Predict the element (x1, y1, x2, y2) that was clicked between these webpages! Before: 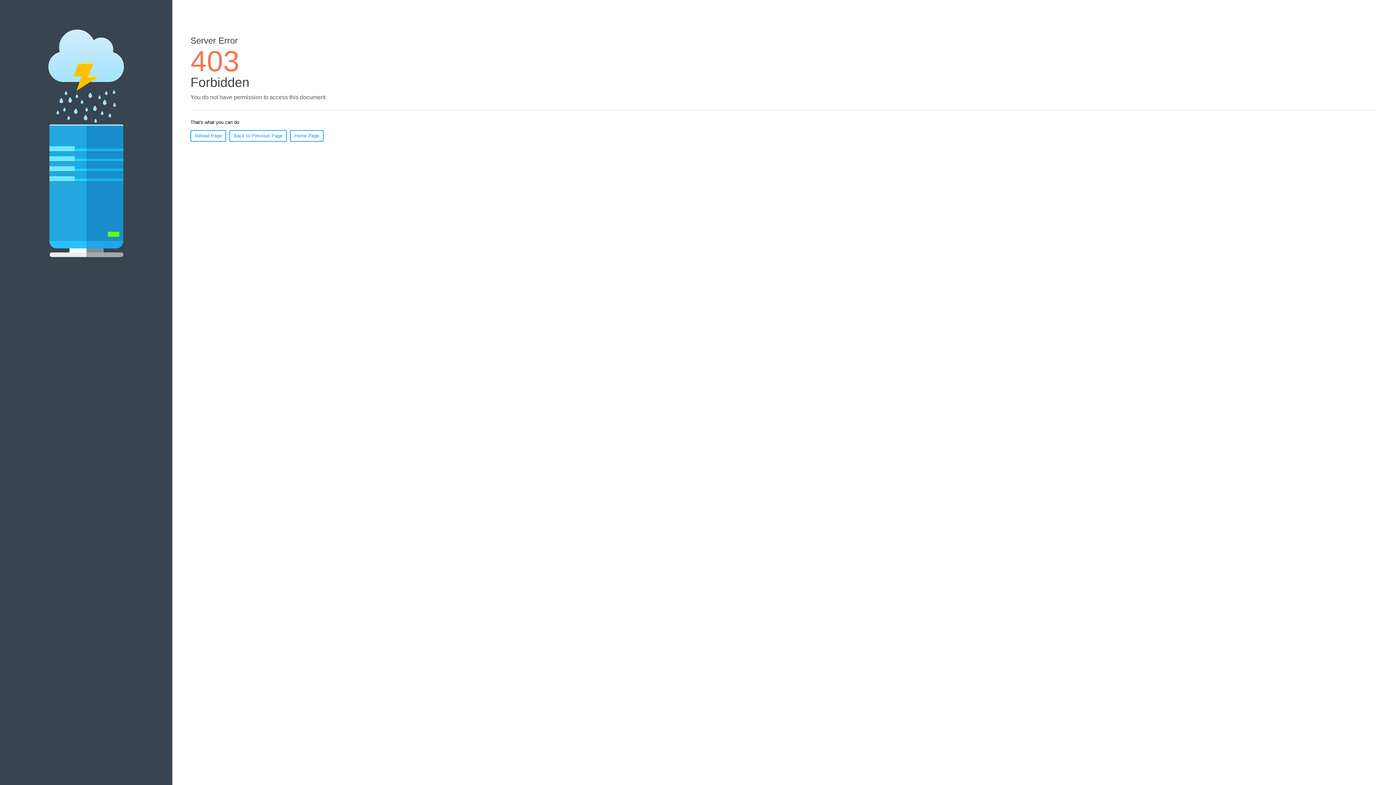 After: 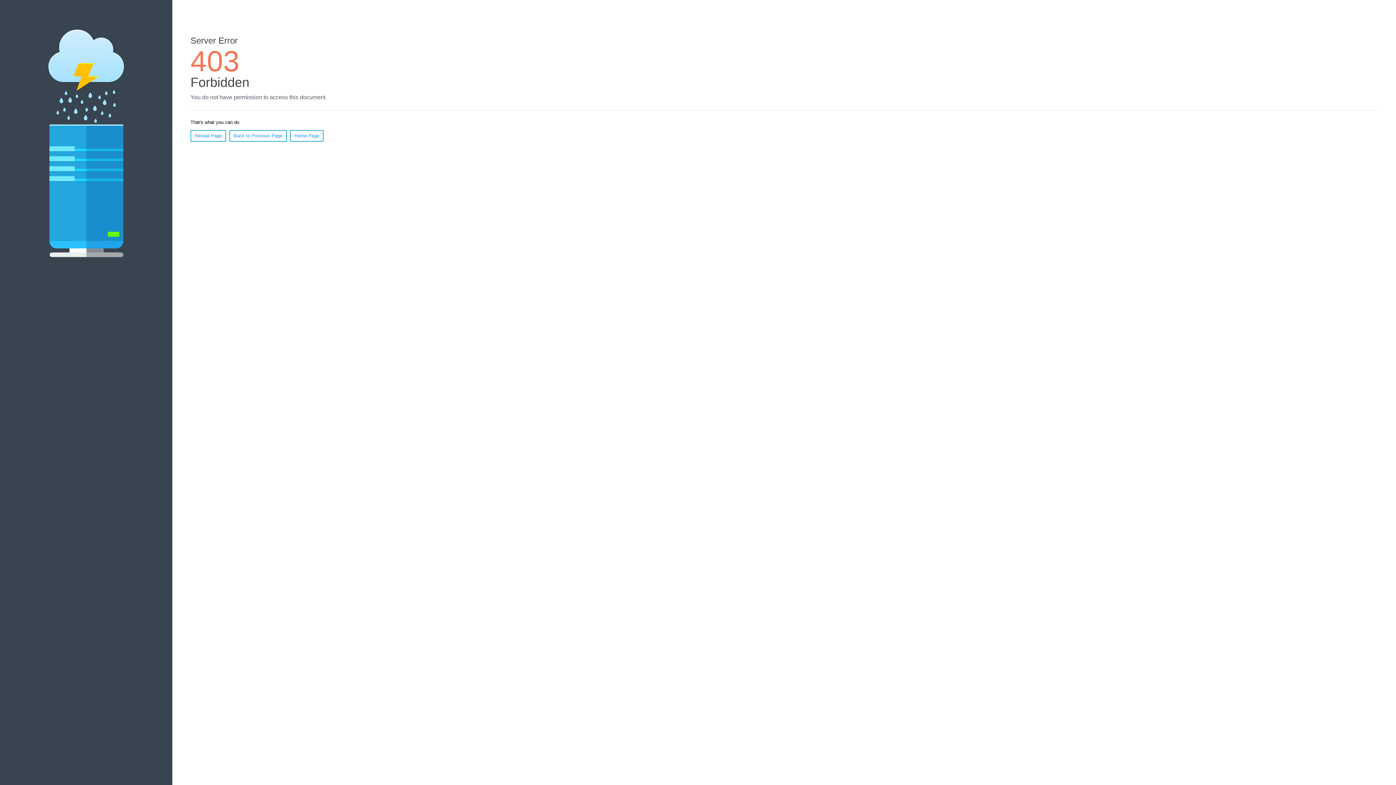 Action: bbox: (290, 130, 323, 141) label: Home Page